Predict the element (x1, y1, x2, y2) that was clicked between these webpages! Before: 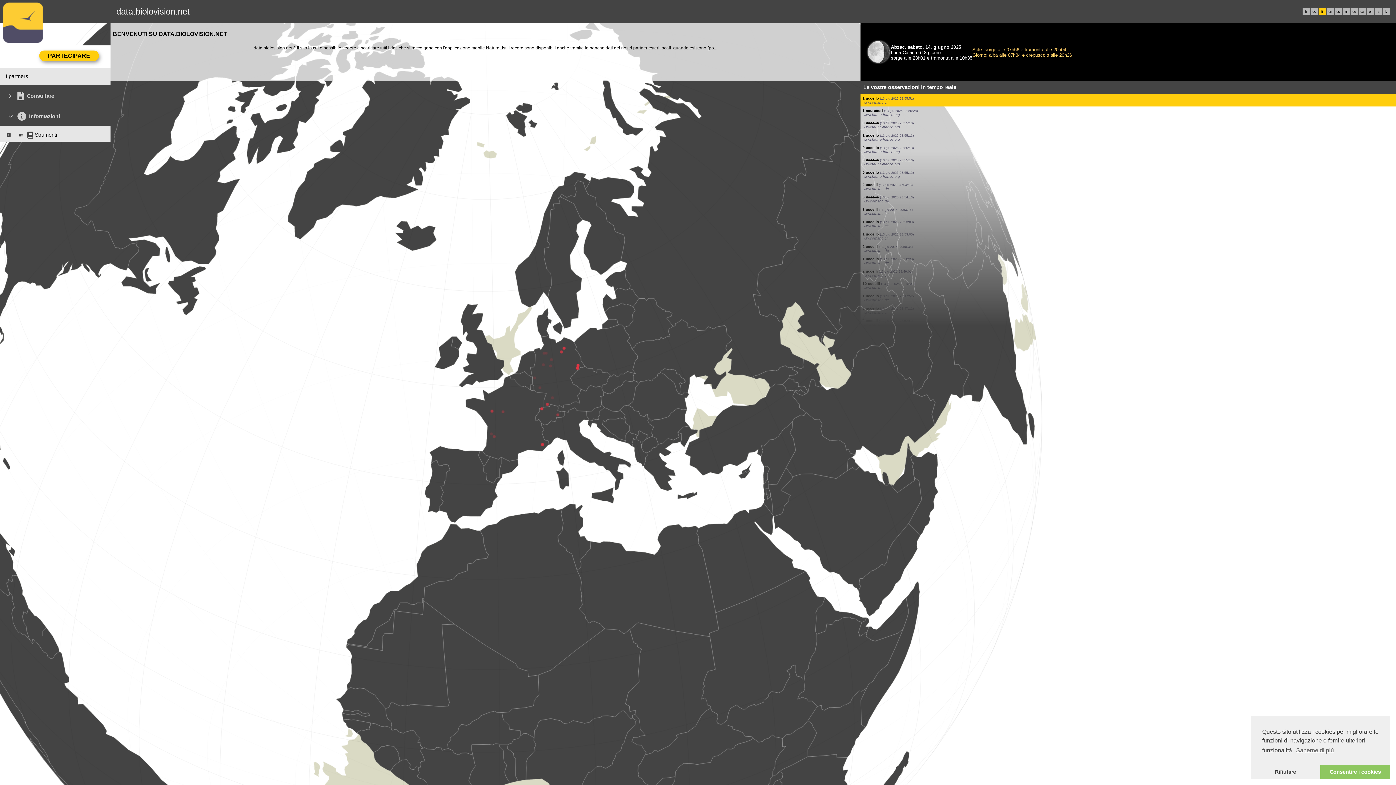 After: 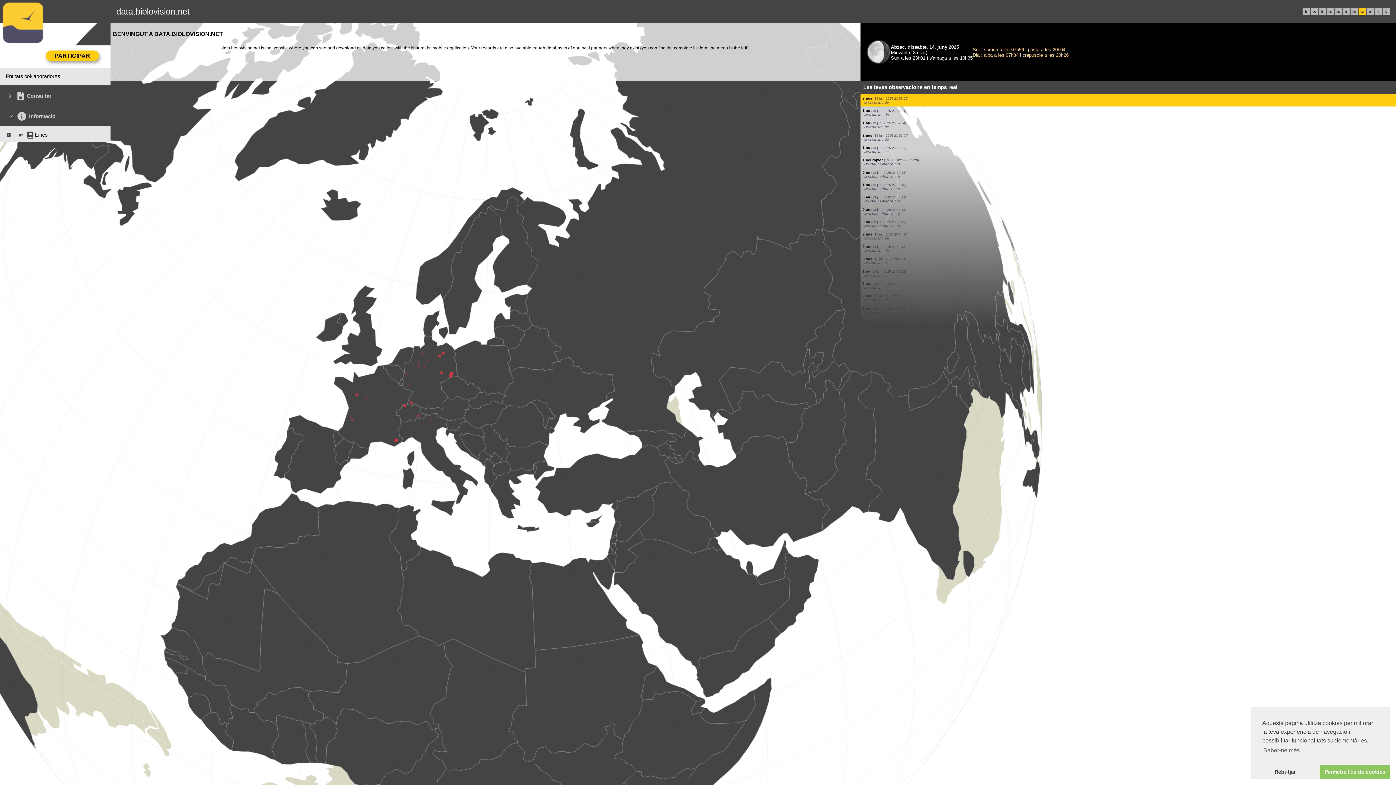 Action: bbox: (1360, 9, 1364, 13) label: ca